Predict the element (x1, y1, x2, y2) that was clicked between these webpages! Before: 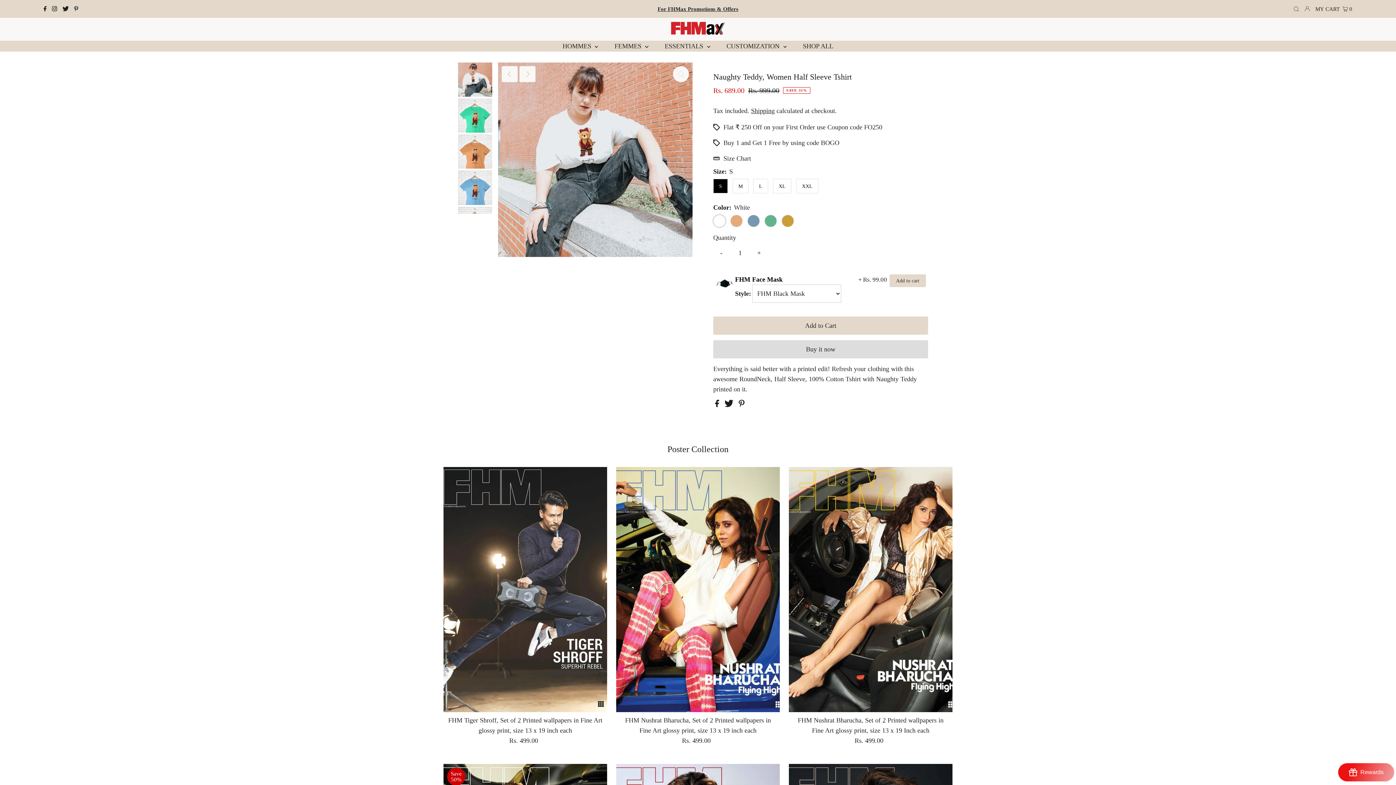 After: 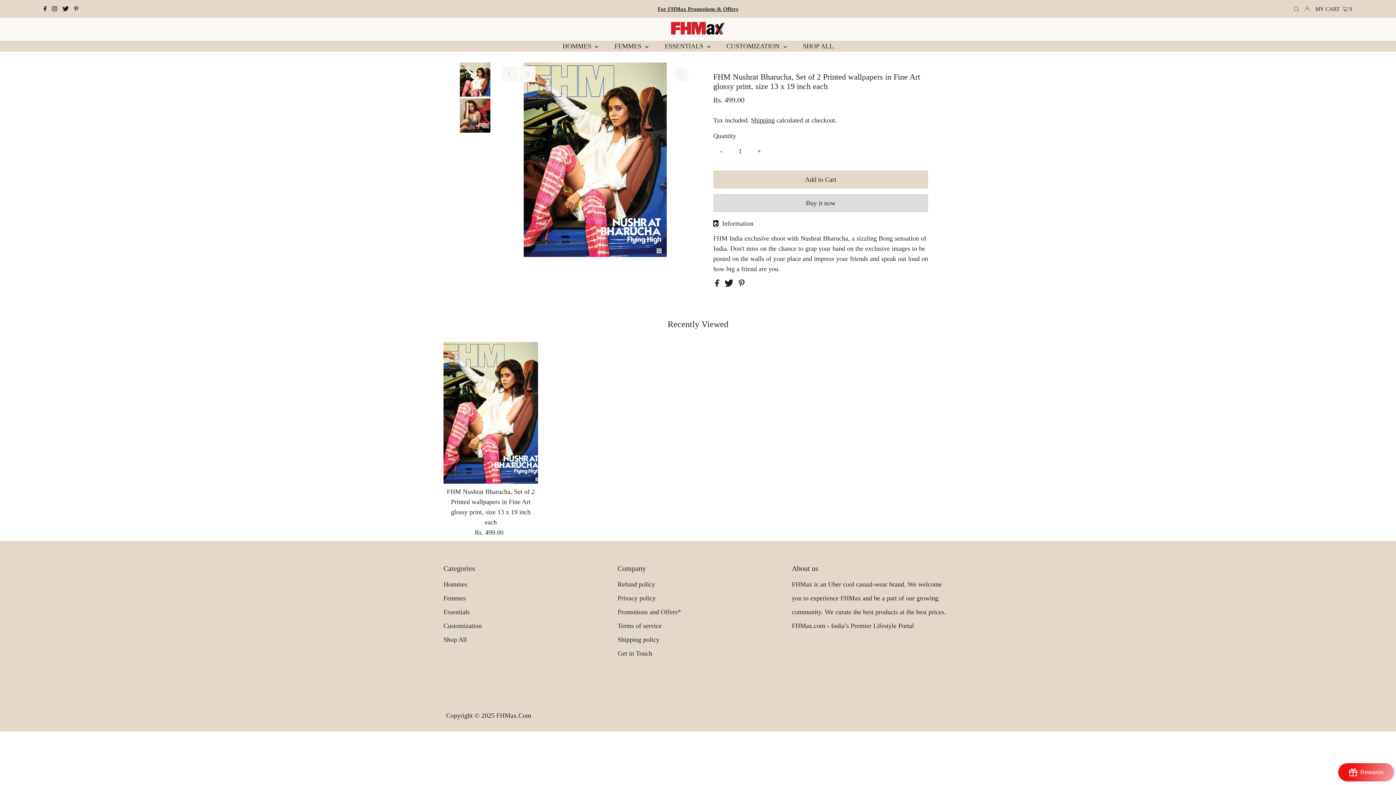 Action: bbox: (616, 467, 780, 712)